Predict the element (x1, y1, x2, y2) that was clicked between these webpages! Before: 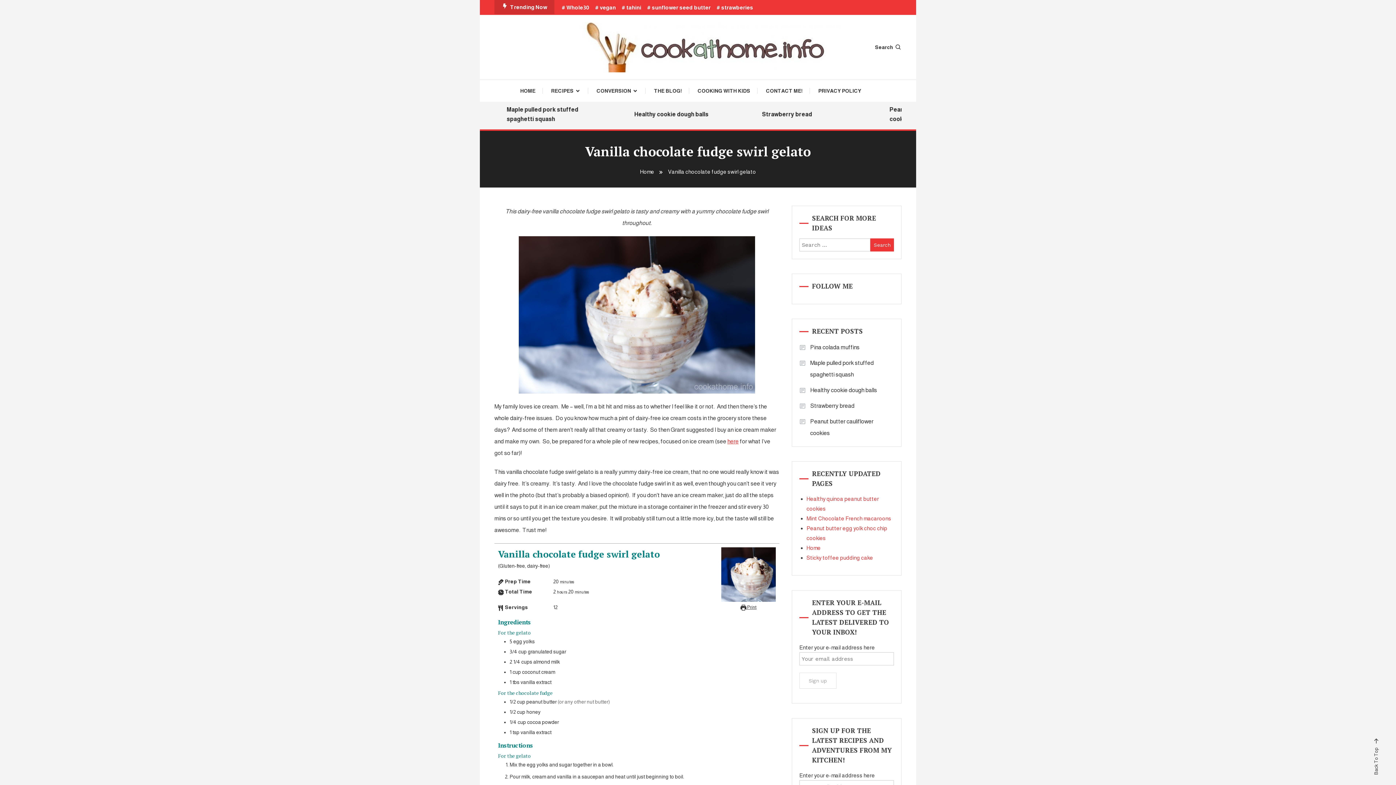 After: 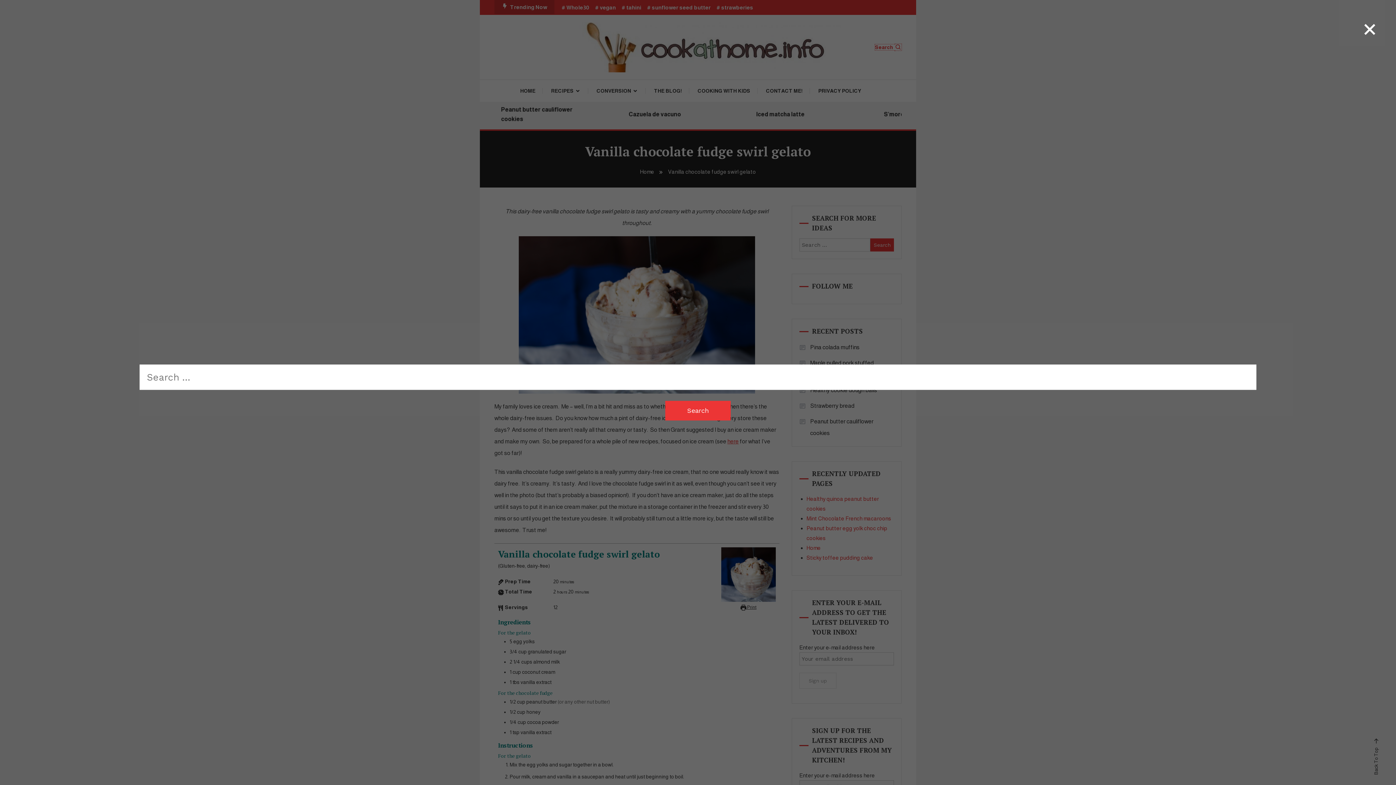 Action: bbox: (875, 44, 901, 50) label: Search